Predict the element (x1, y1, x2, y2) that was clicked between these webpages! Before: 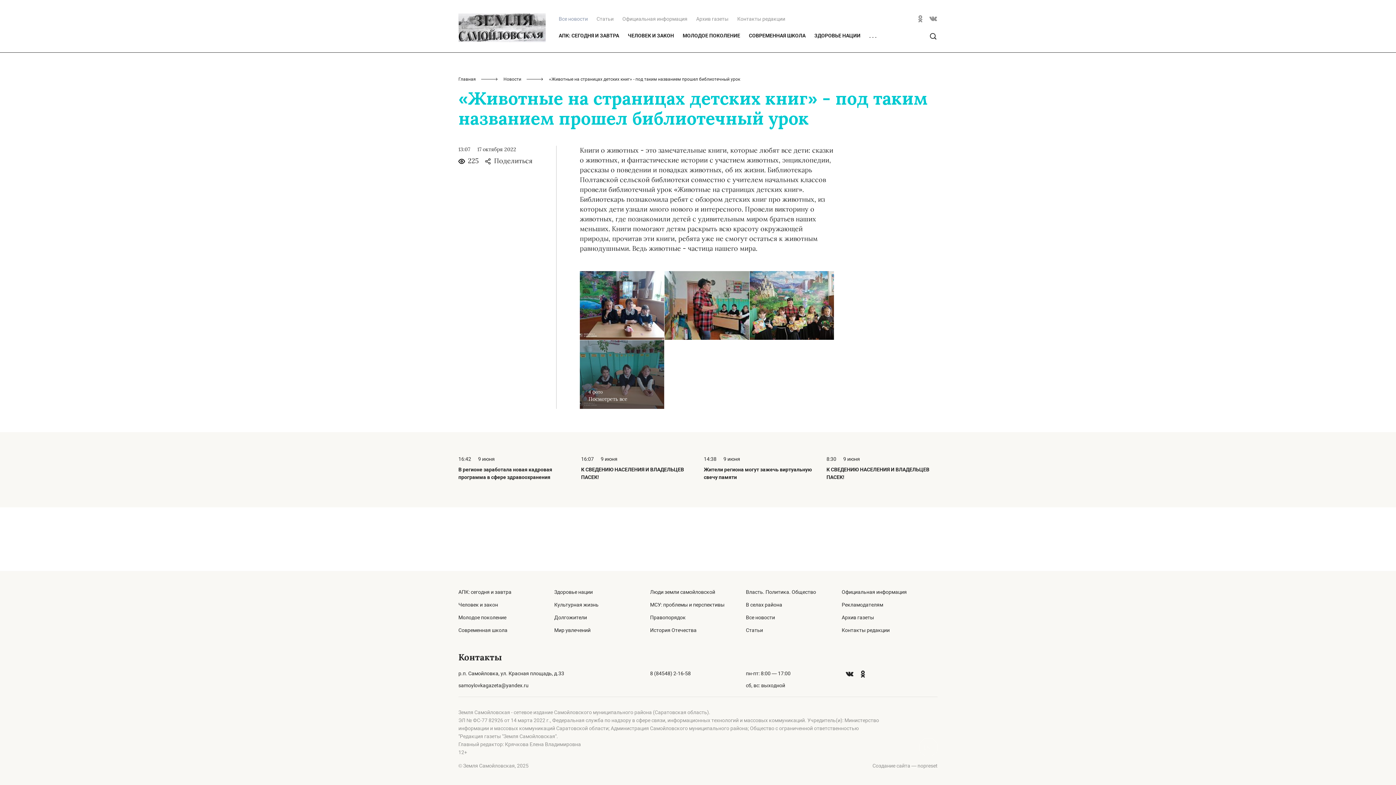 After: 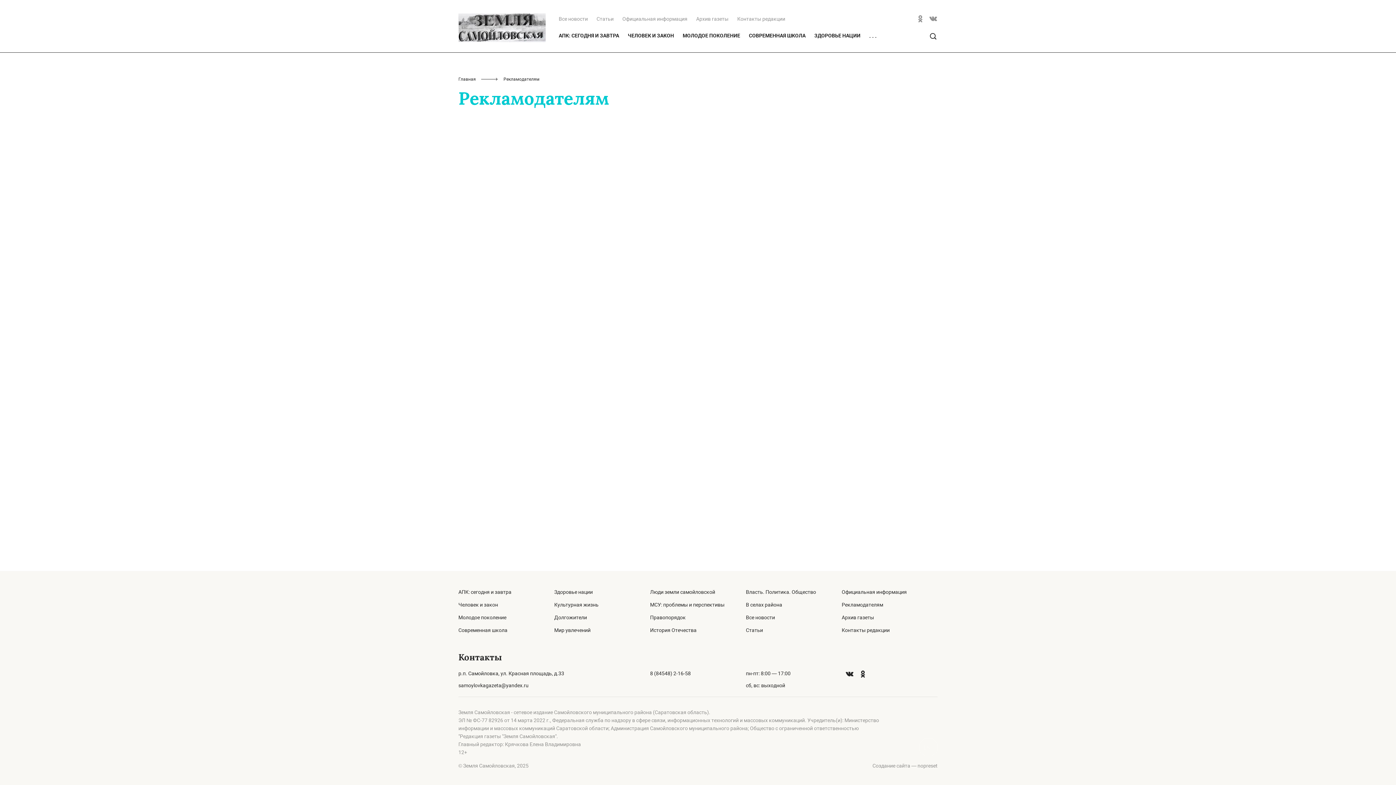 Action: label: Рекламодателям bbox: (841, 602, 883, 608)